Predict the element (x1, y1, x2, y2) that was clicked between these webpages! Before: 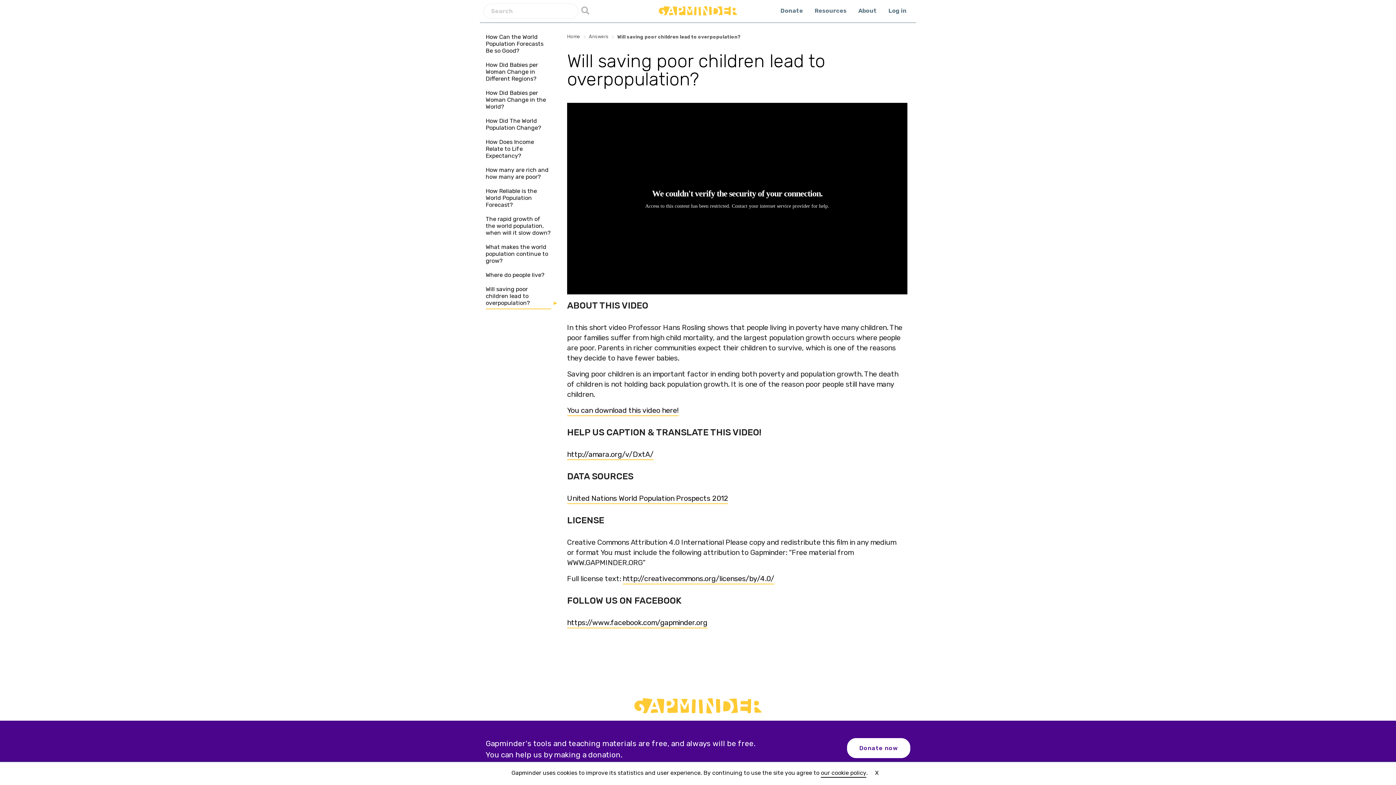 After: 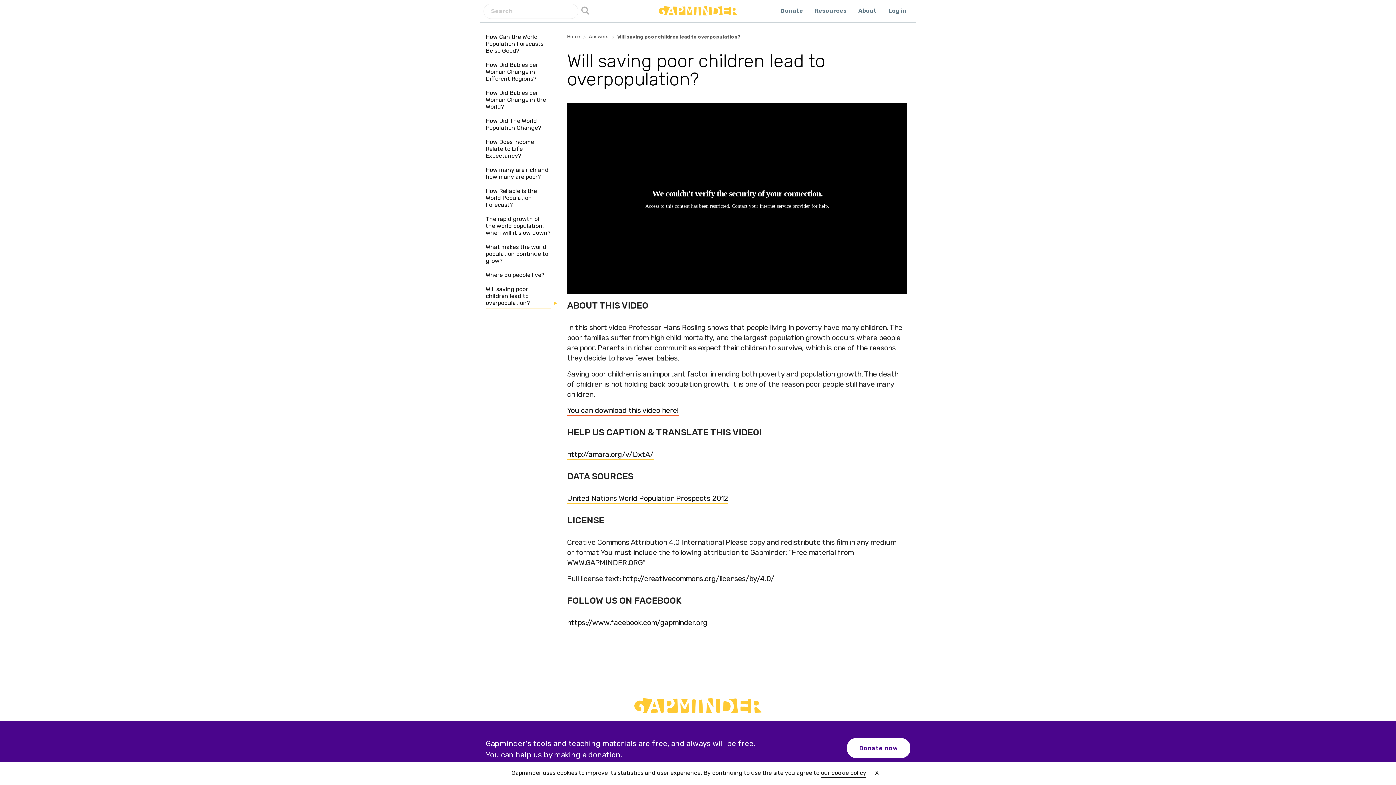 Action: label: You can download this video here! bbox: (567, 406, 678, 416)